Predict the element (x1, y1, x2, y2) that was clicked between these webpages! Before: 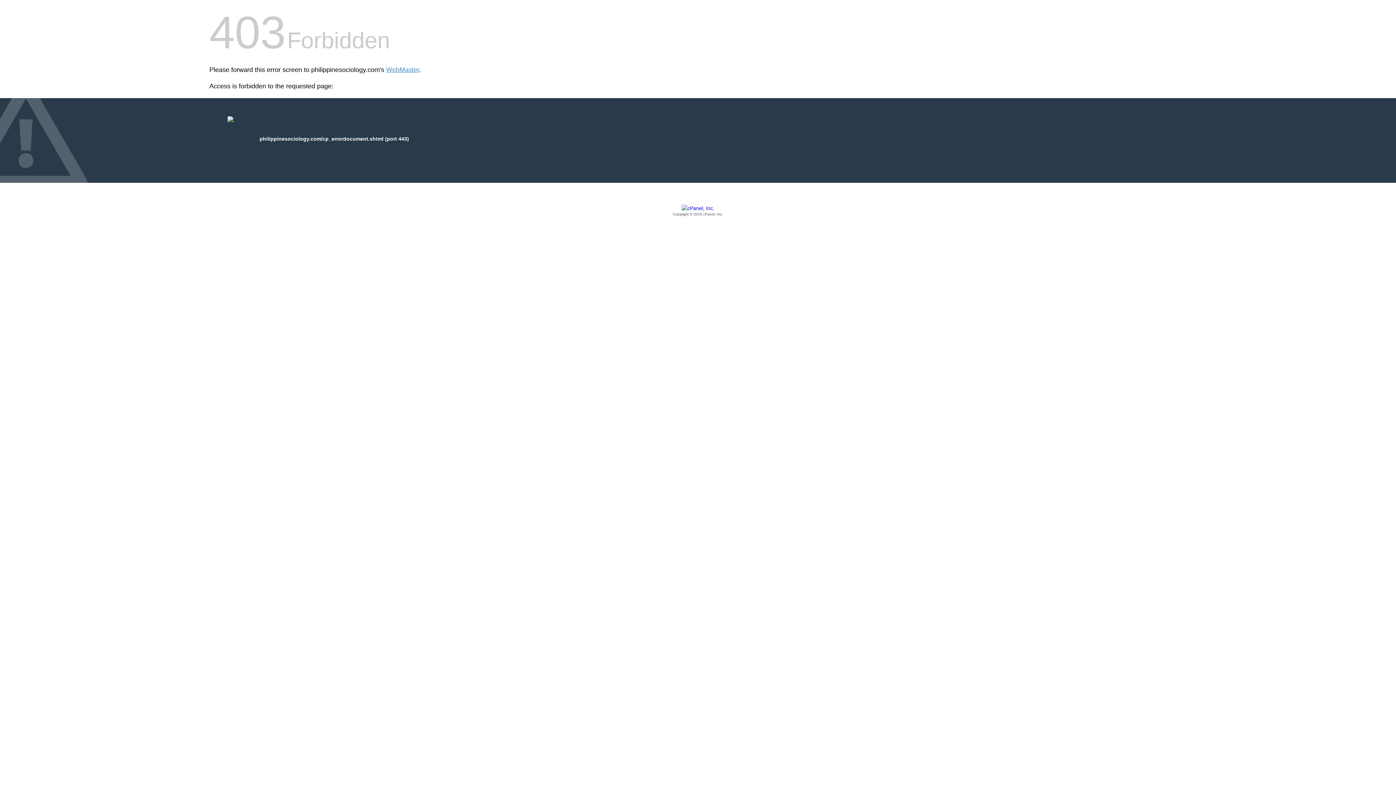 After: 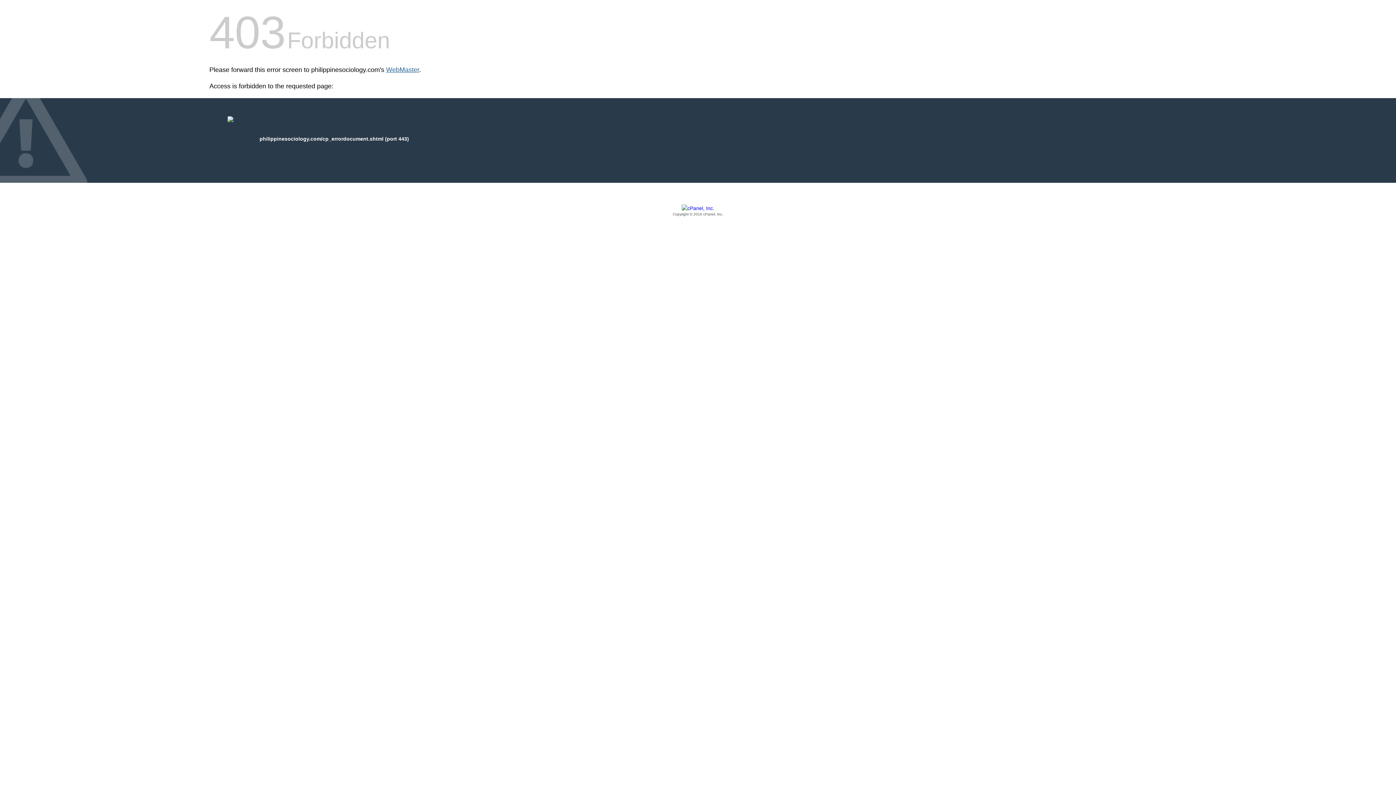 Action: label: WebMaster bbox: (386, 66, 419, 73)